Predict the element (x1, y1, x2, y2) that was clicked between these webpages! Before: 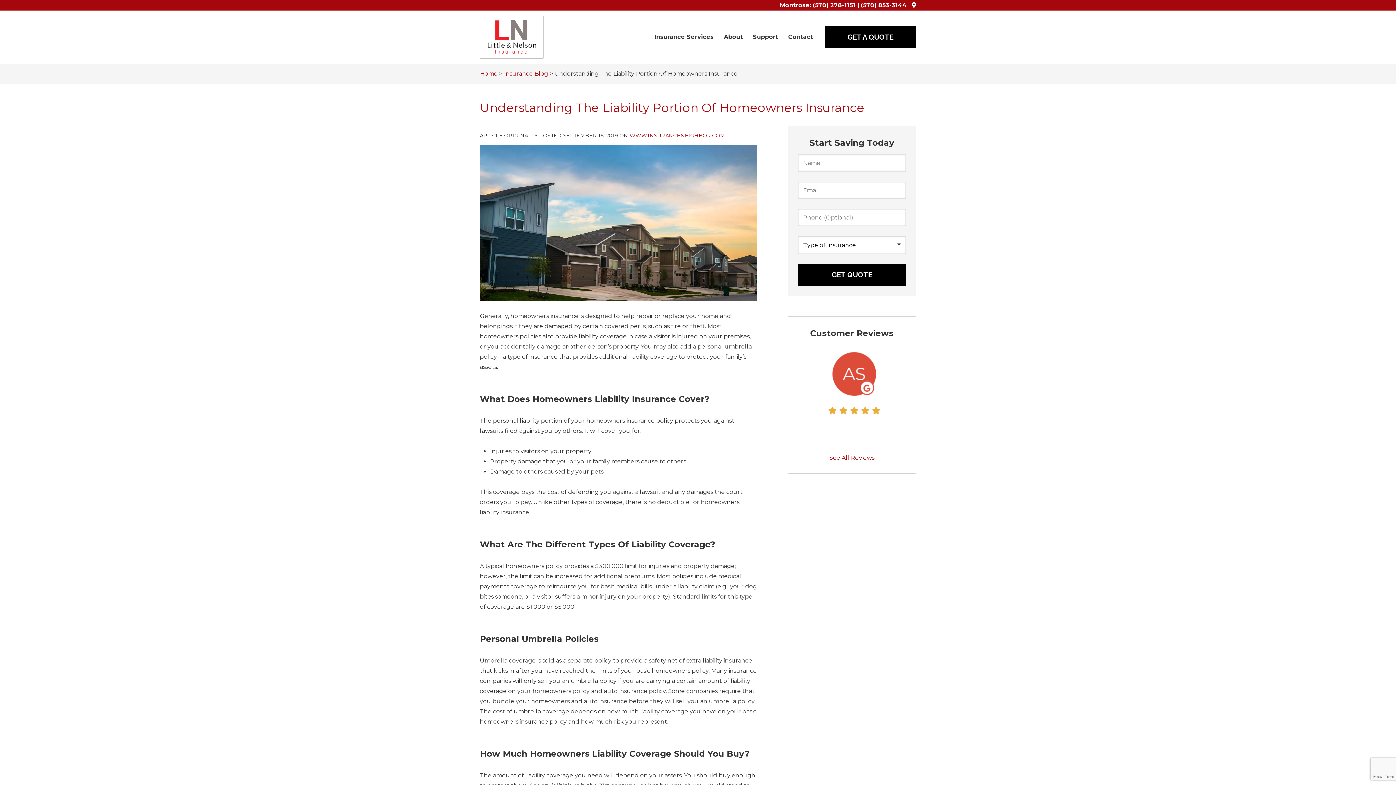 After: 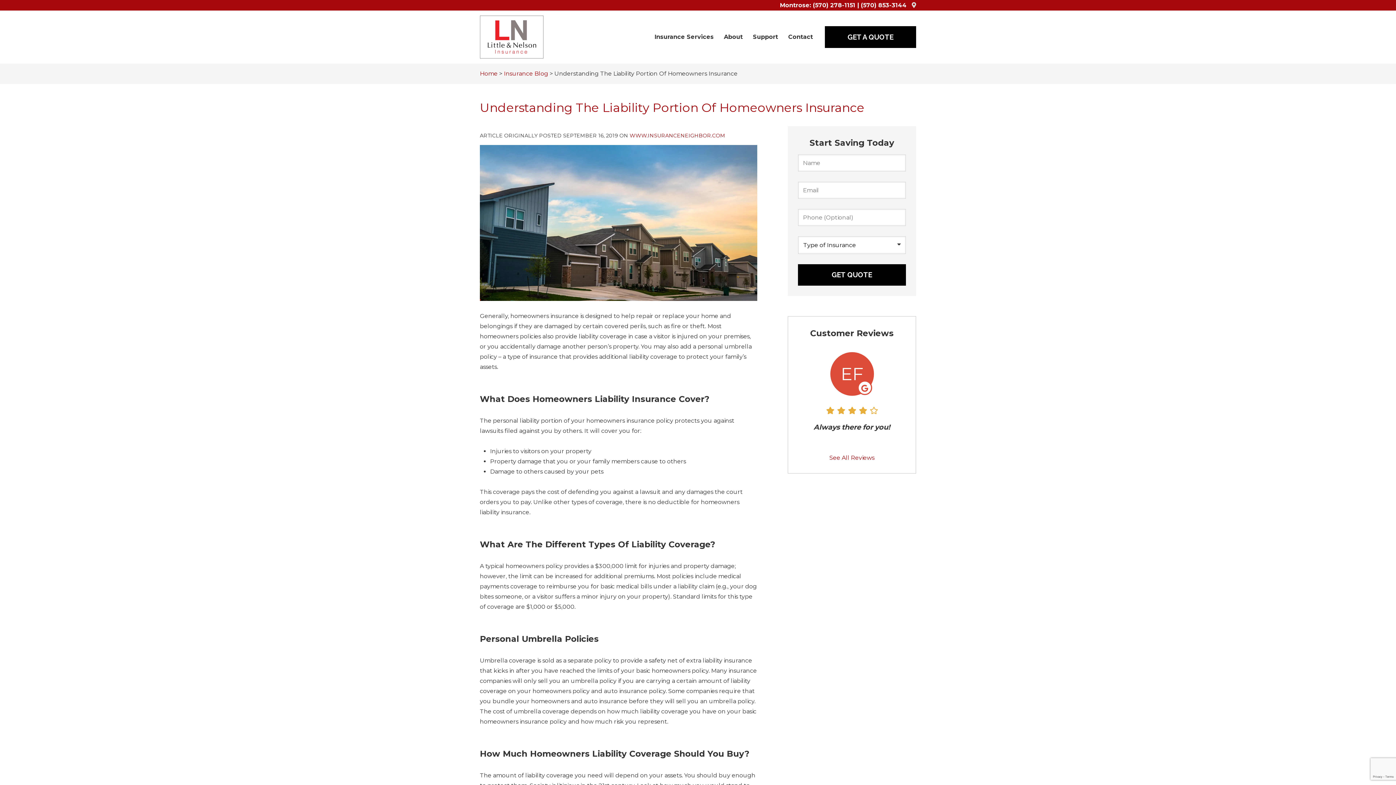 Action: label: Google Maps Logo (opens in new tab) bbox: (912, 2, 916, 8)